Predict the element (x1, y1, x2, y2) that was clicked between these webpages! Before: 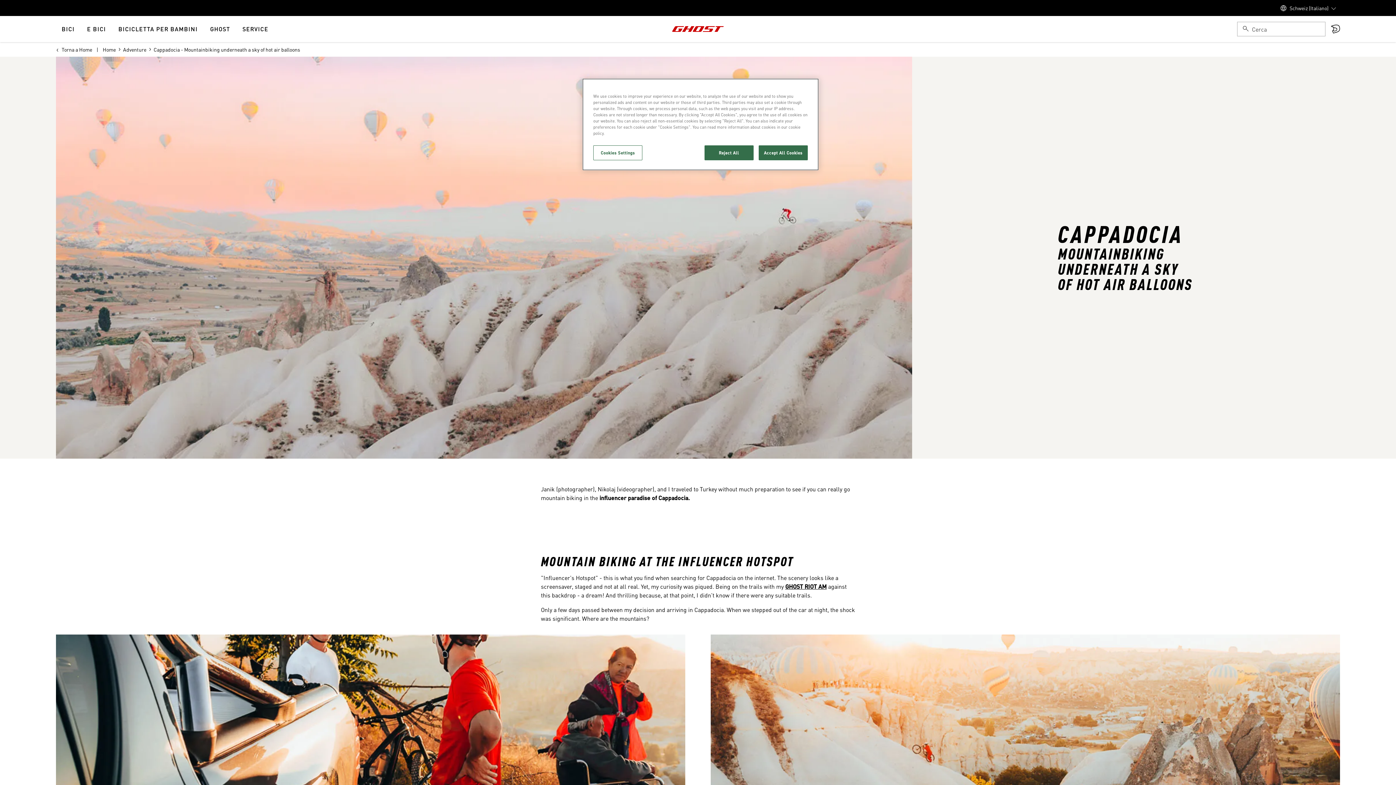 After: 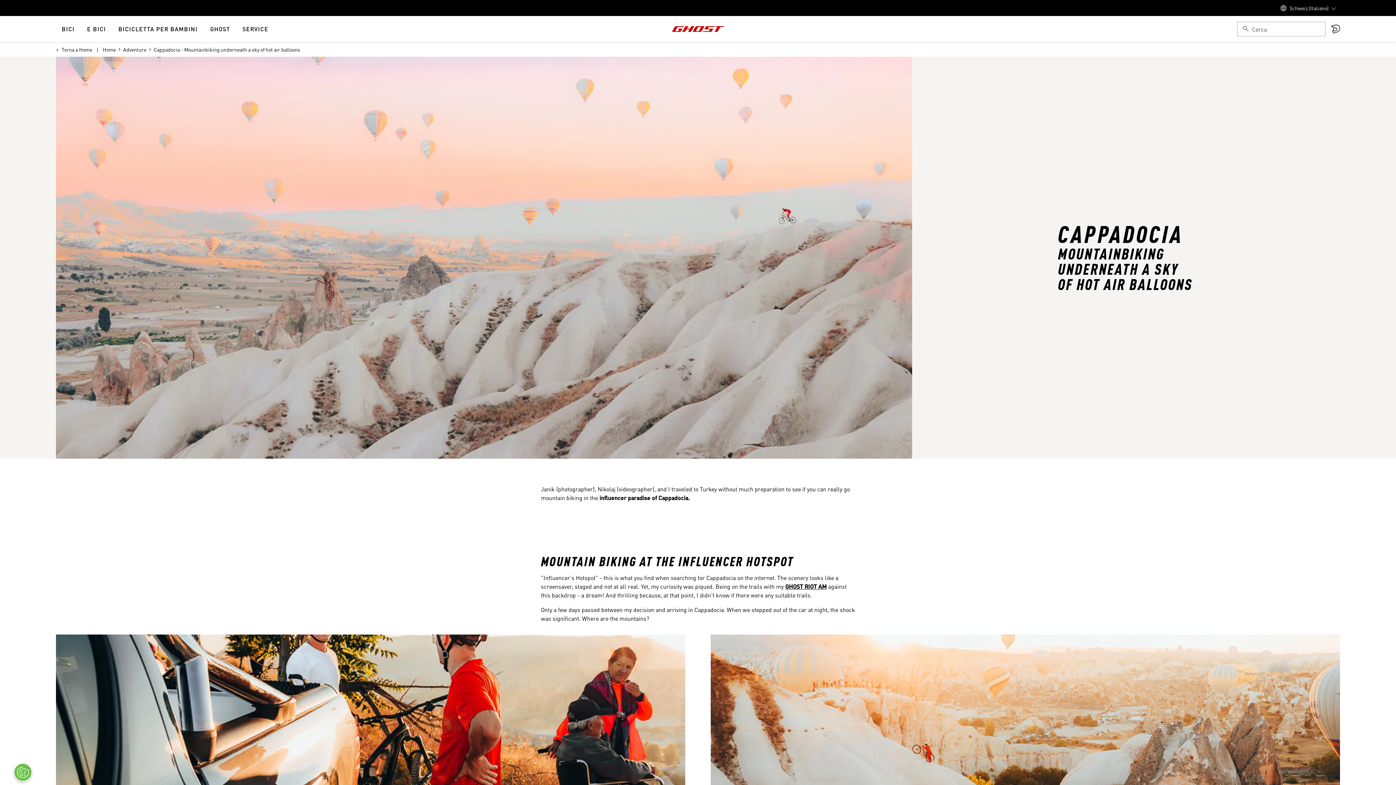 Action: bbox: (704, 145, 753, 160) label: Reject All